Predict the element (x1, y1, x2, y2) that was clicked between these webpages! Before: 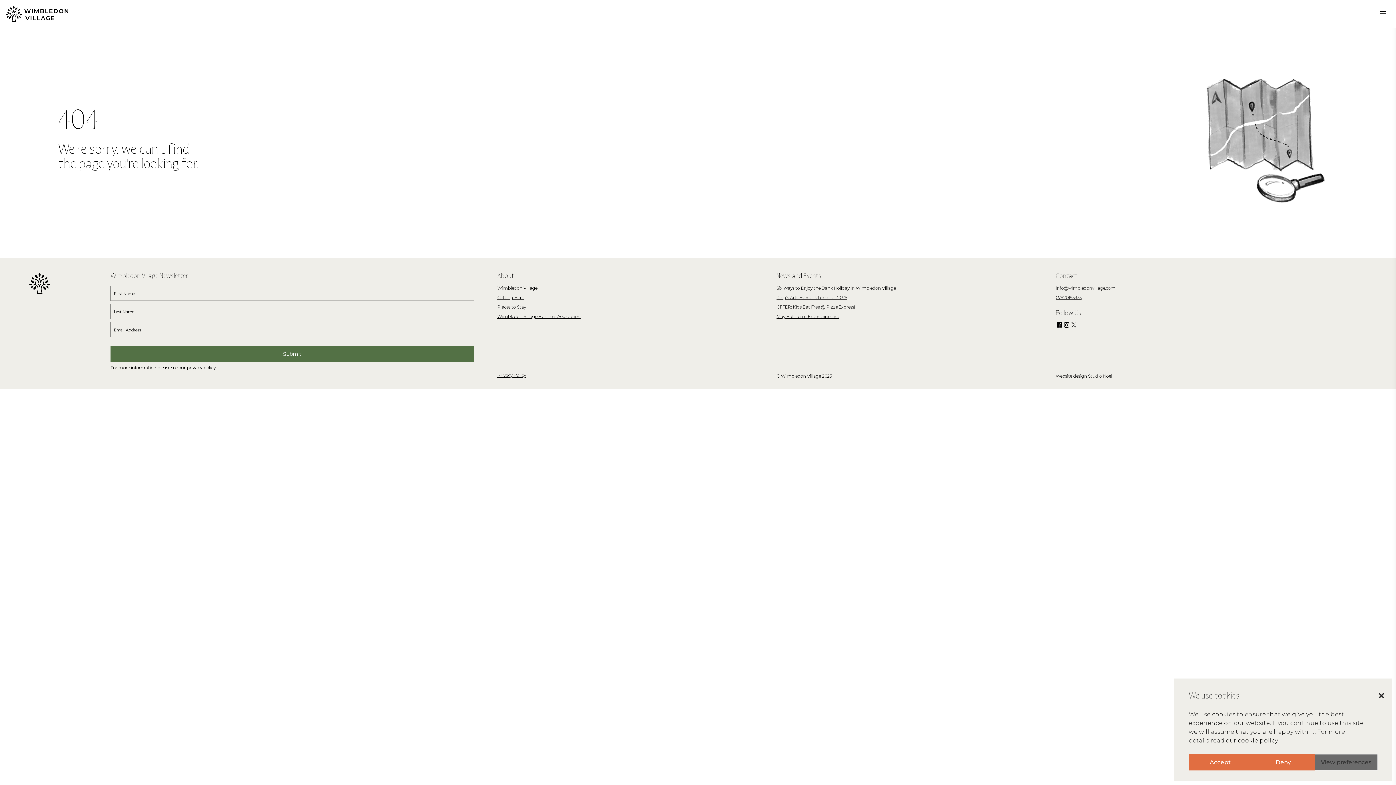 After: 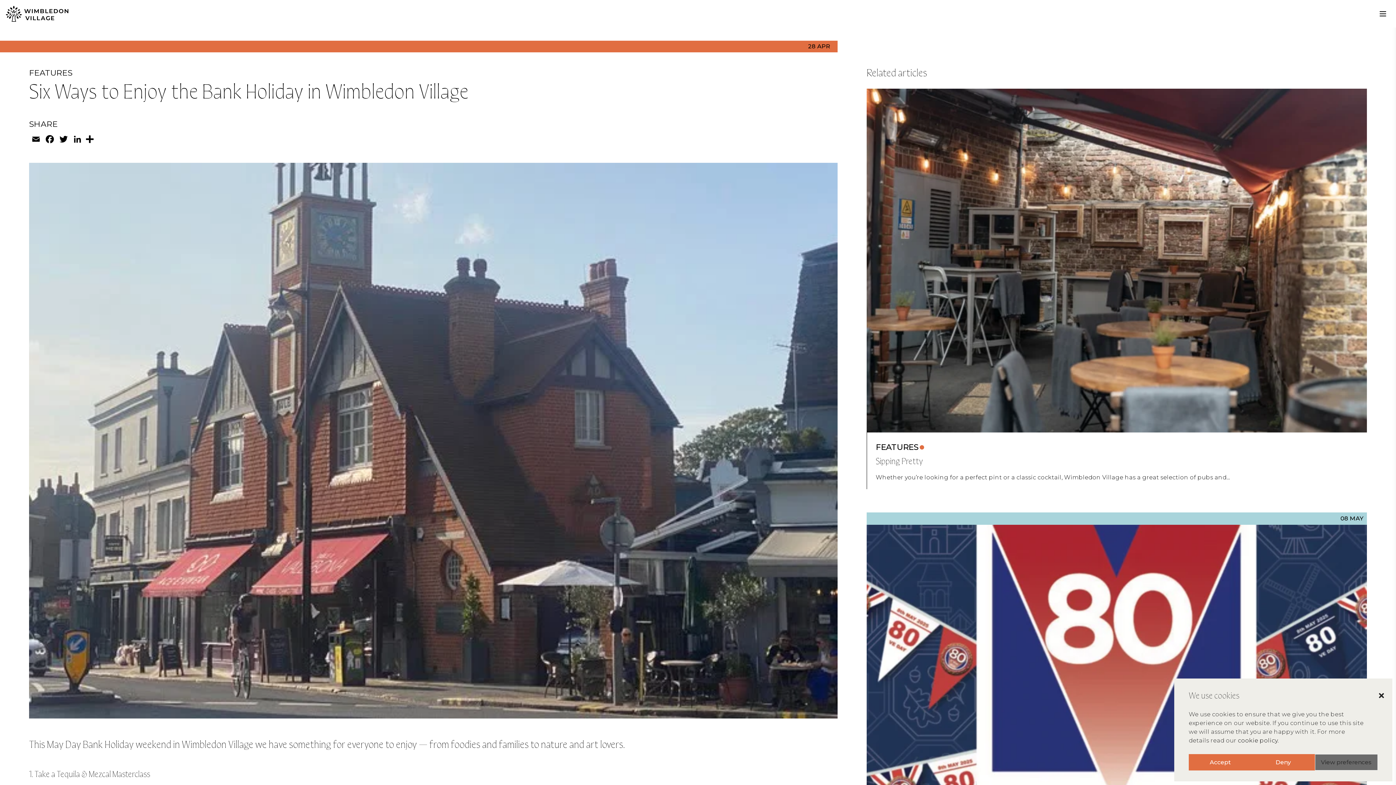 Action: bbox: (776, 285, 896, 290) label: Six Ways to Enjoy the Bank Holiday in Wimbledon Village